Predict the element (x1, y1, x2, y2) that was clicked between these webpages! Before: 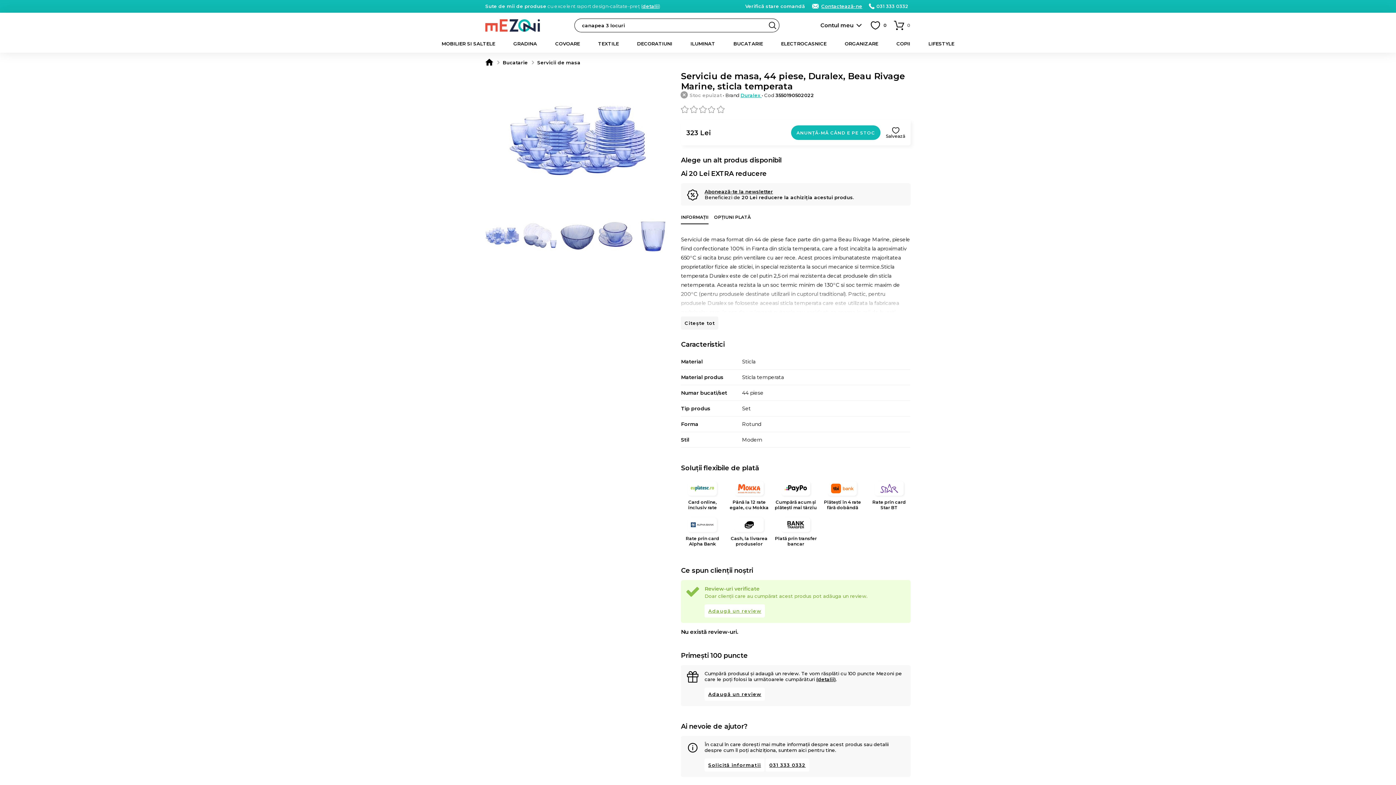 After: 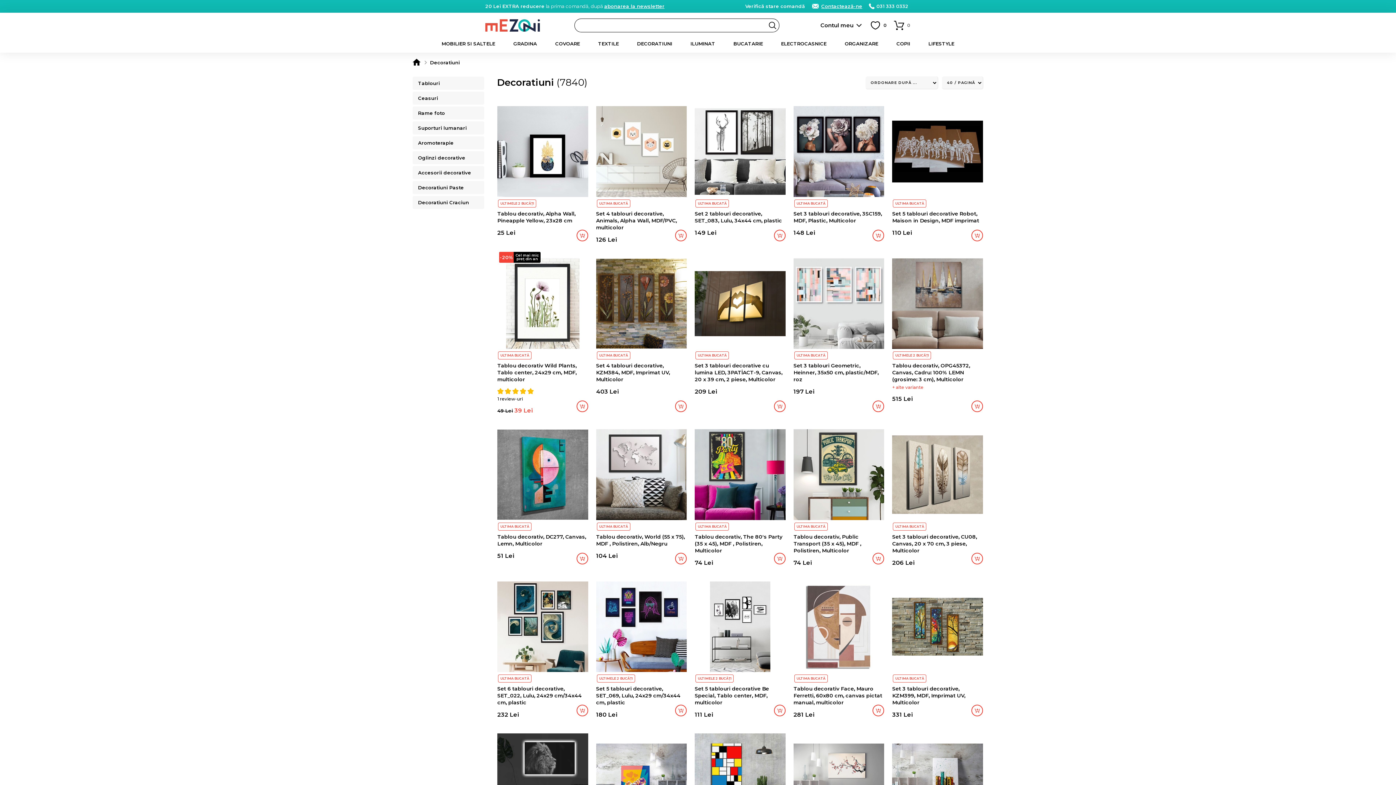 Action: label: DECORATIUNI bbox: (637, 34, 690, 52)